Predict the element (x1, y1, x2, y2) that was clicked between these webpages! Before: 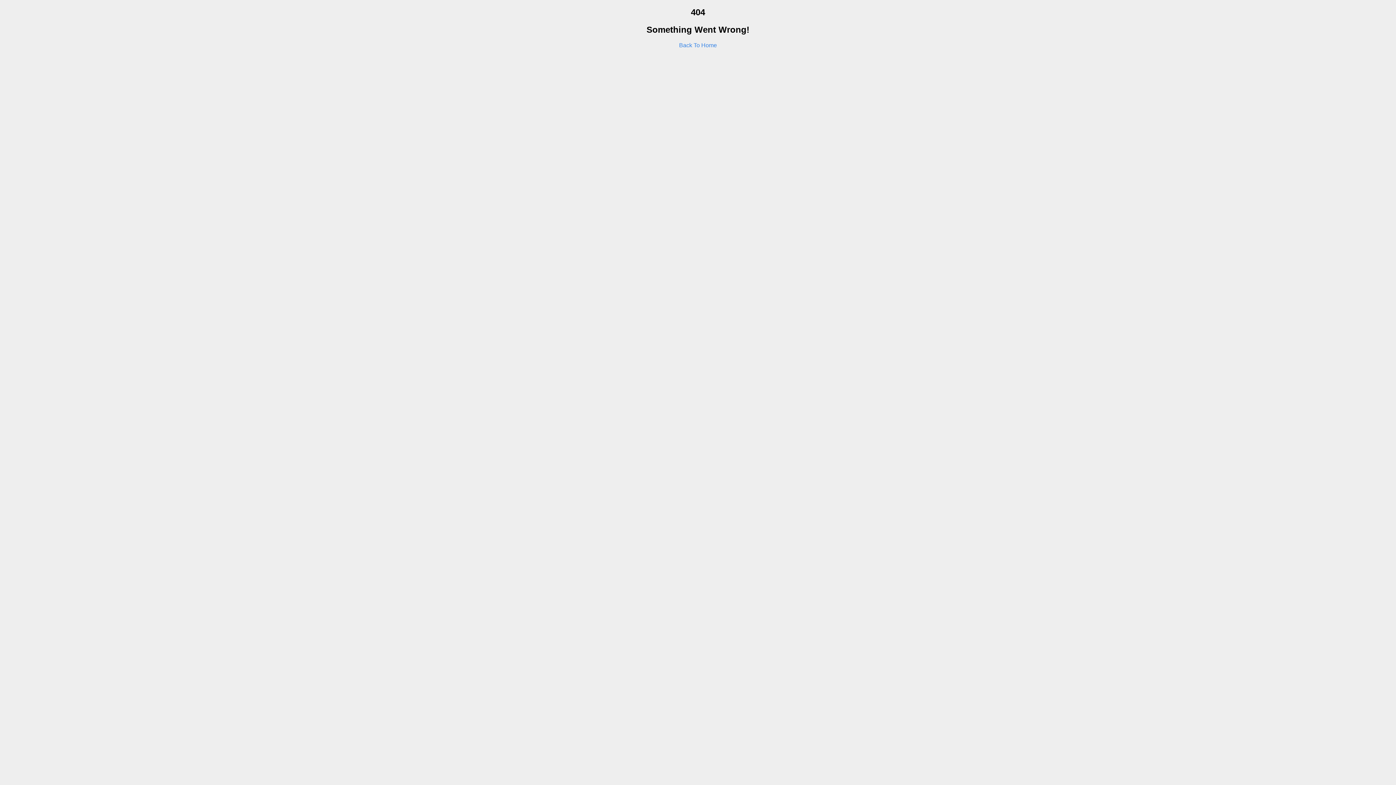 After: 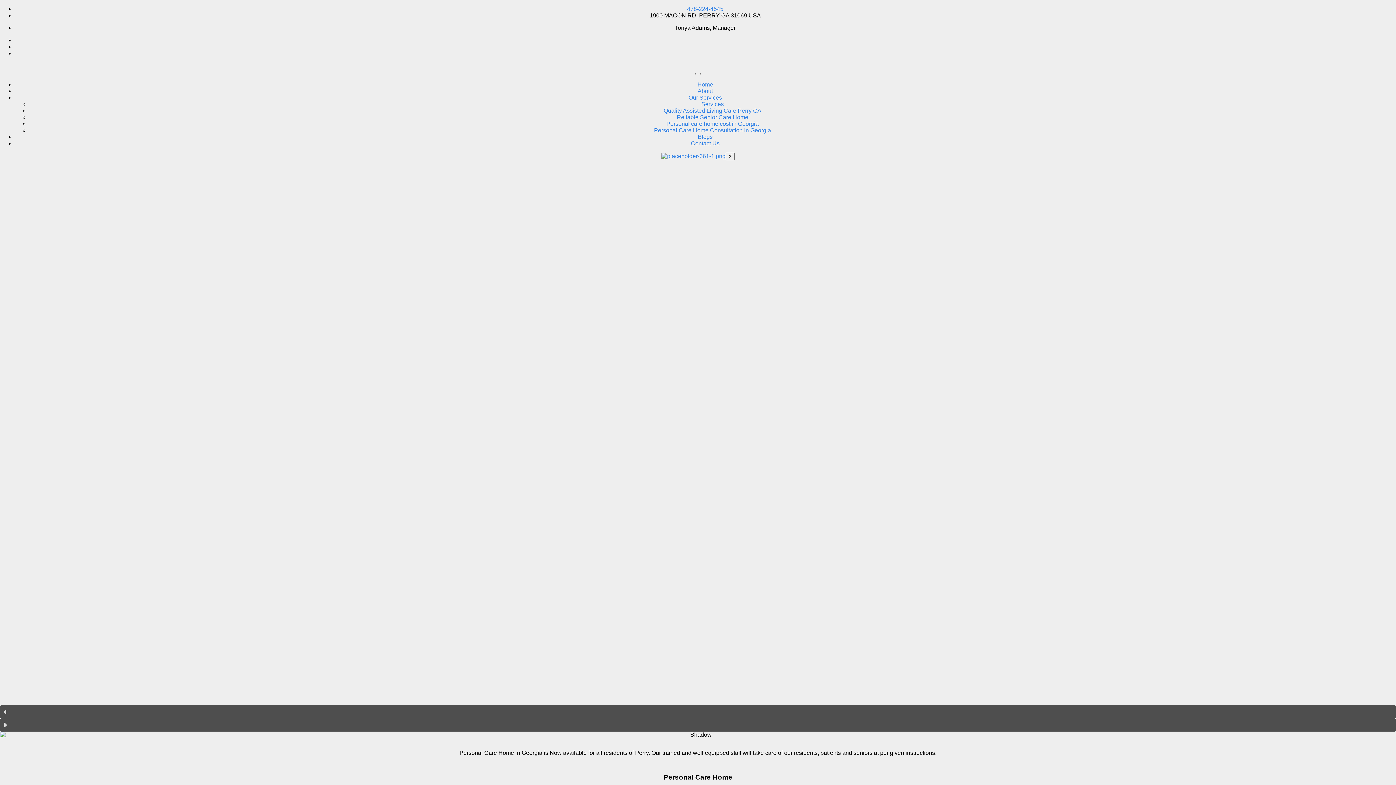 Action: label: Back To Home bbox: (679, 42, 717, 48)